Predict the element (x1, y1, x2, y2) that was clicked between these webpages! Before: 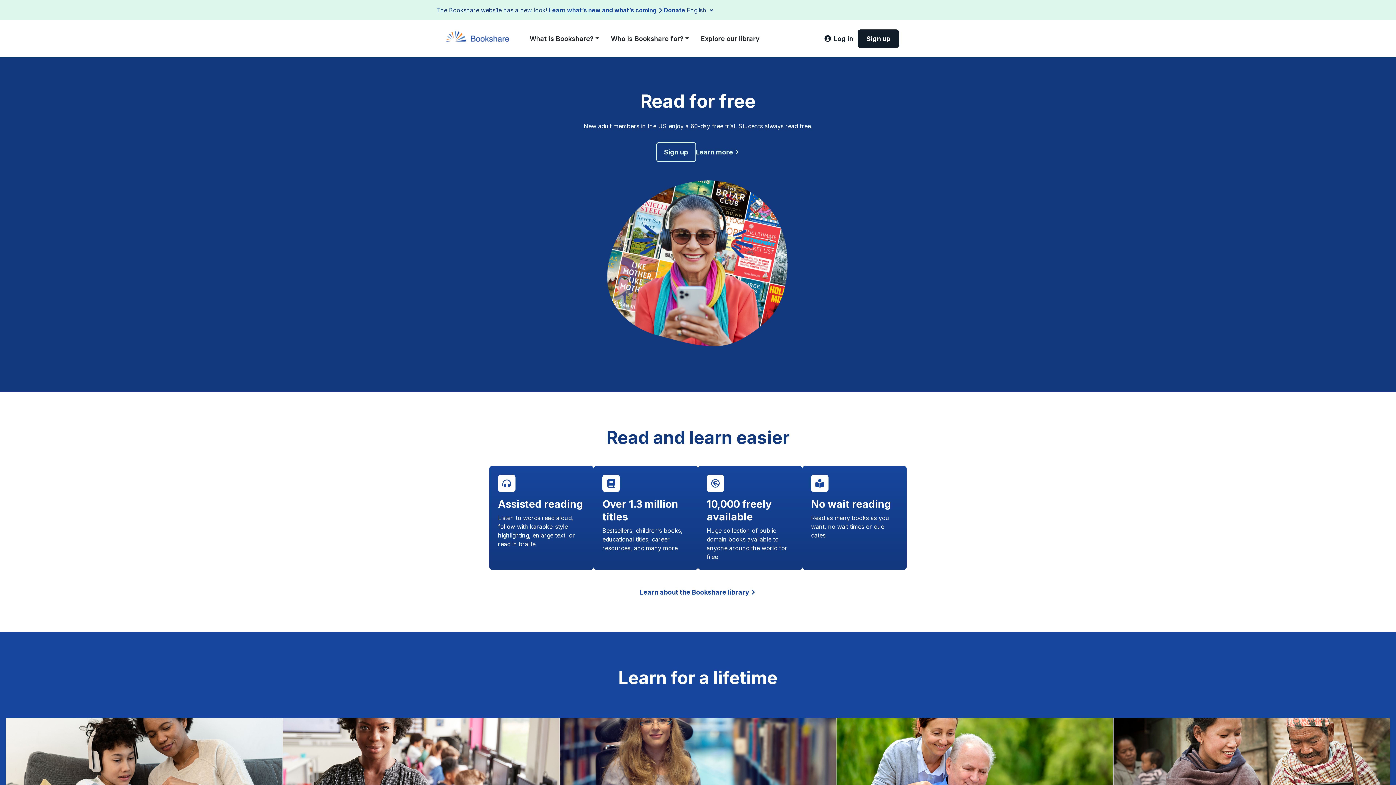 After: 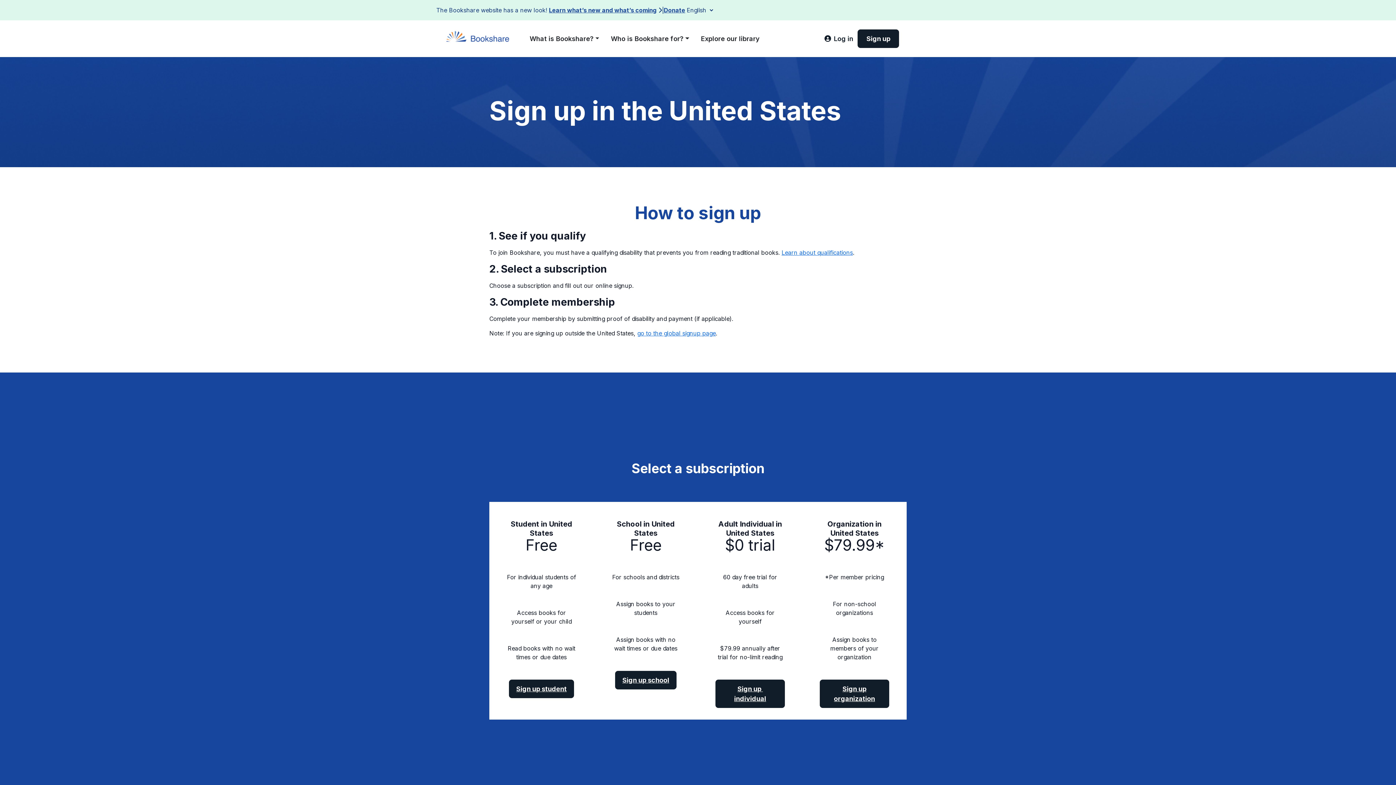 Action: label: Sign up bbox: (857, 29, 899, 48)